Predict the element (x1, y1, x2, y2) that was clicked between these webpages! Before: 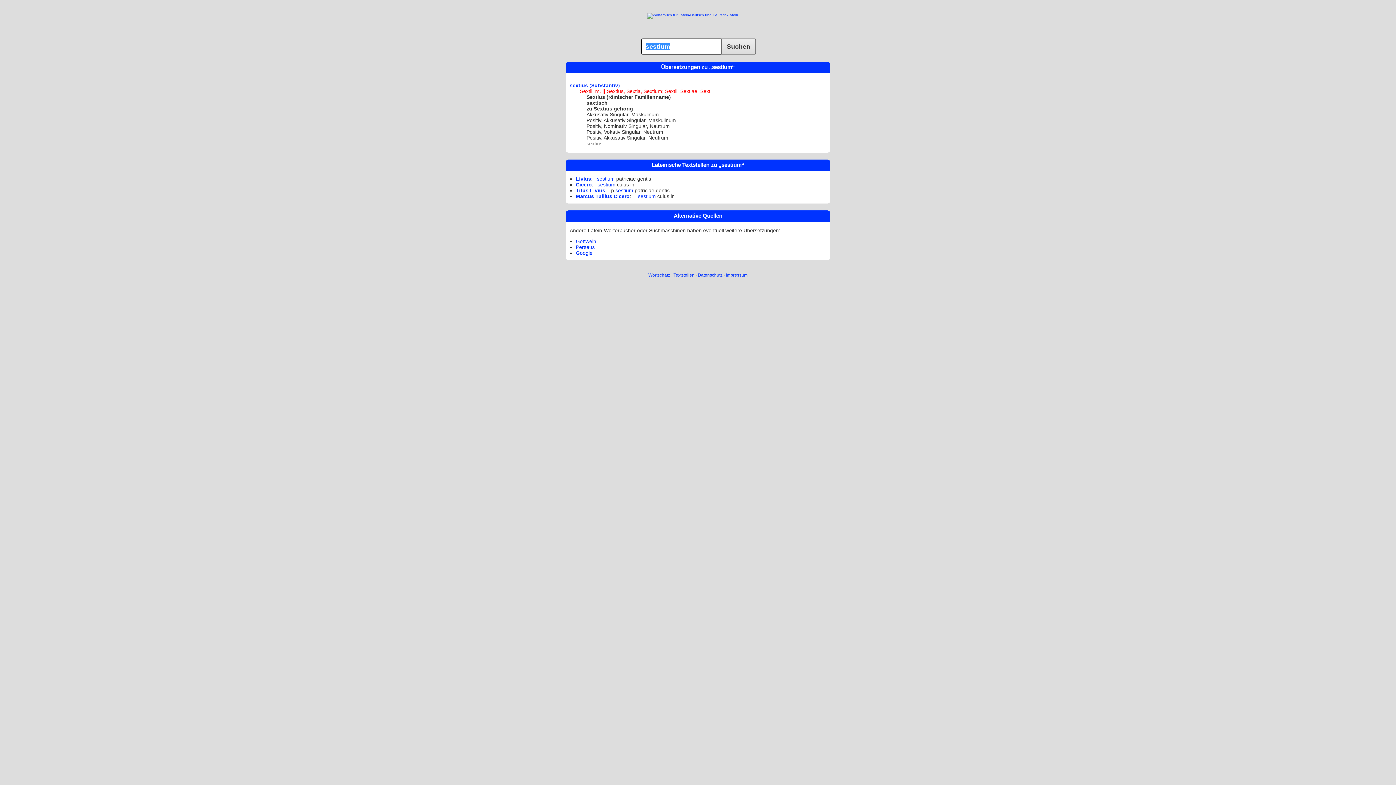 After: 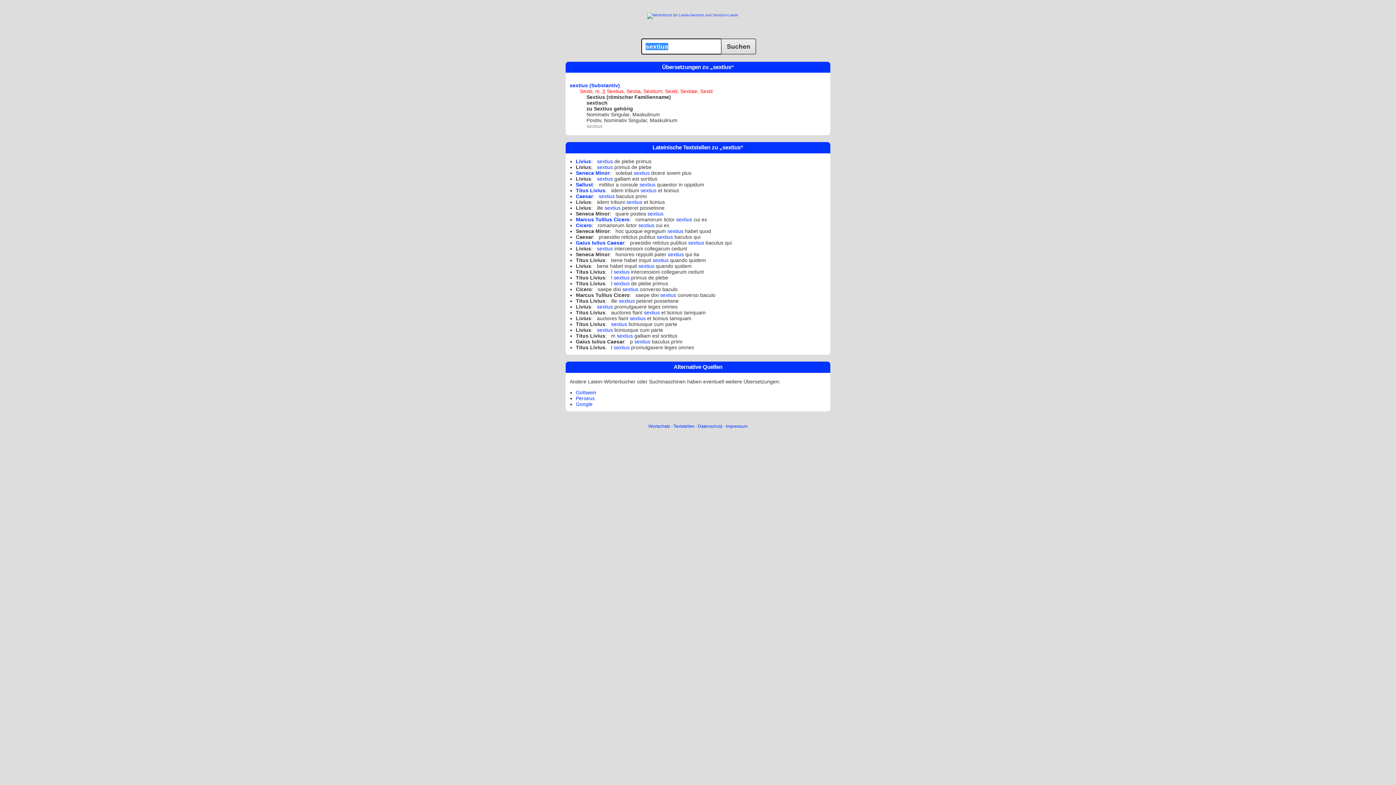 Action: bbox: (586, 140, 602, 146) label: sextius